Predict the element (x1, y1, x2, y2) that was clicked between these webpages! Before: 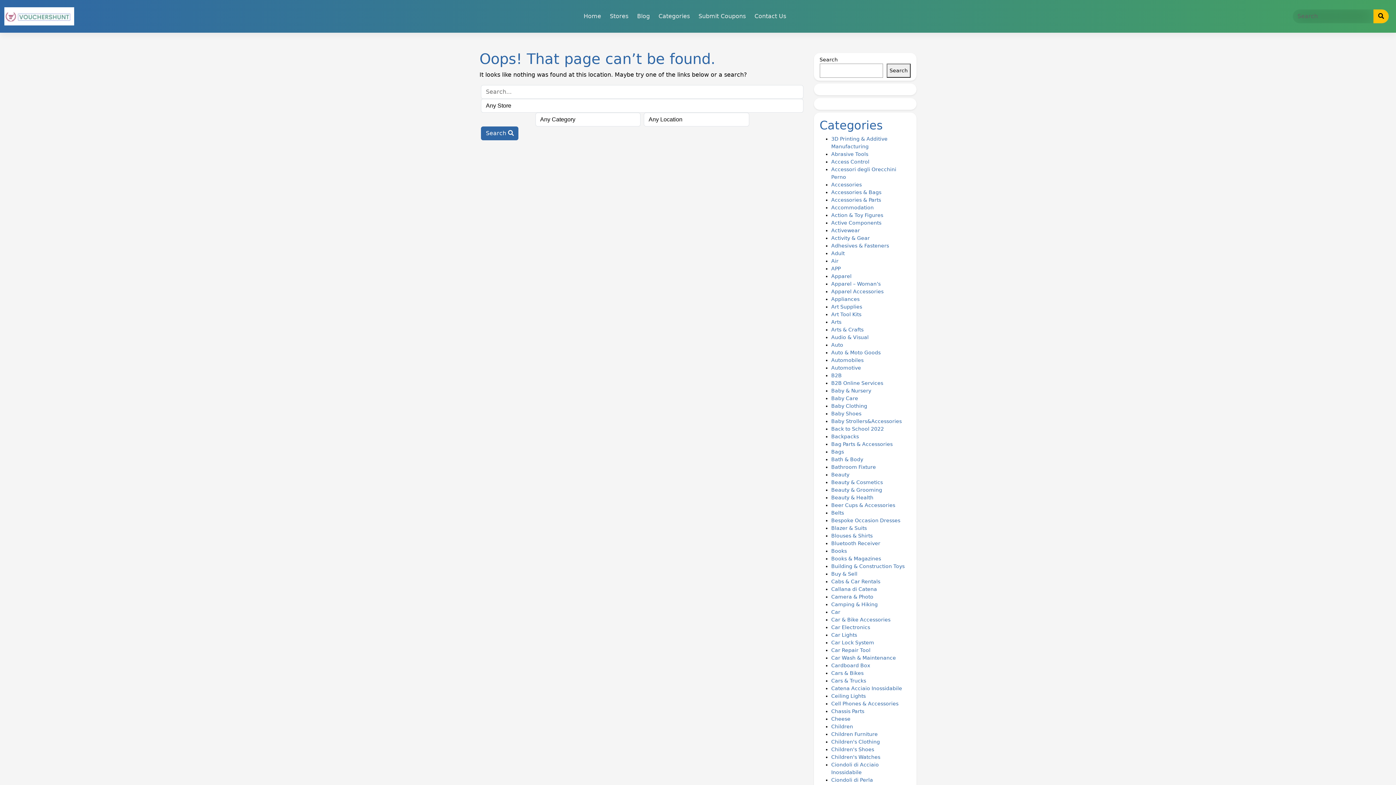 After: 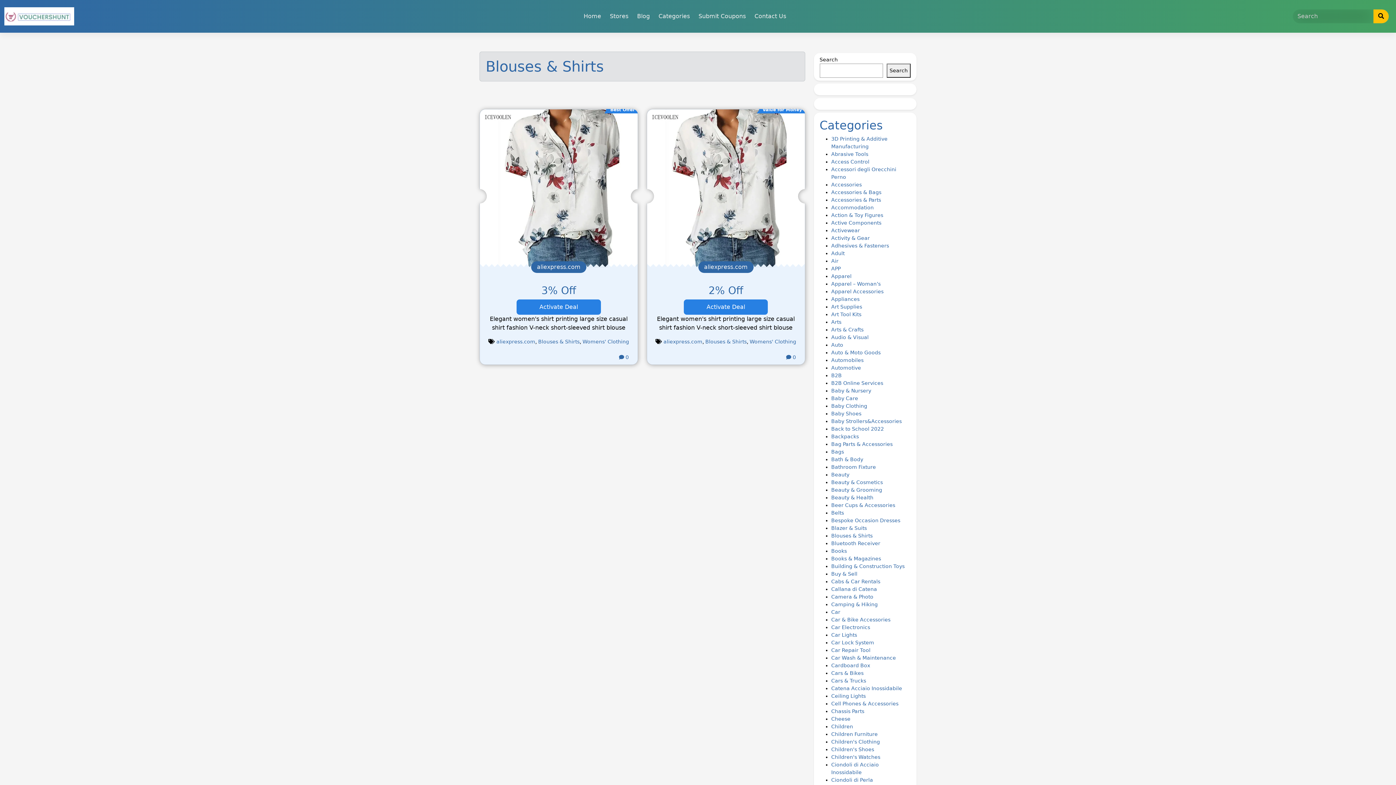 Action: bbox: (831, 533, 872, 538) label: Blouses & Shirts